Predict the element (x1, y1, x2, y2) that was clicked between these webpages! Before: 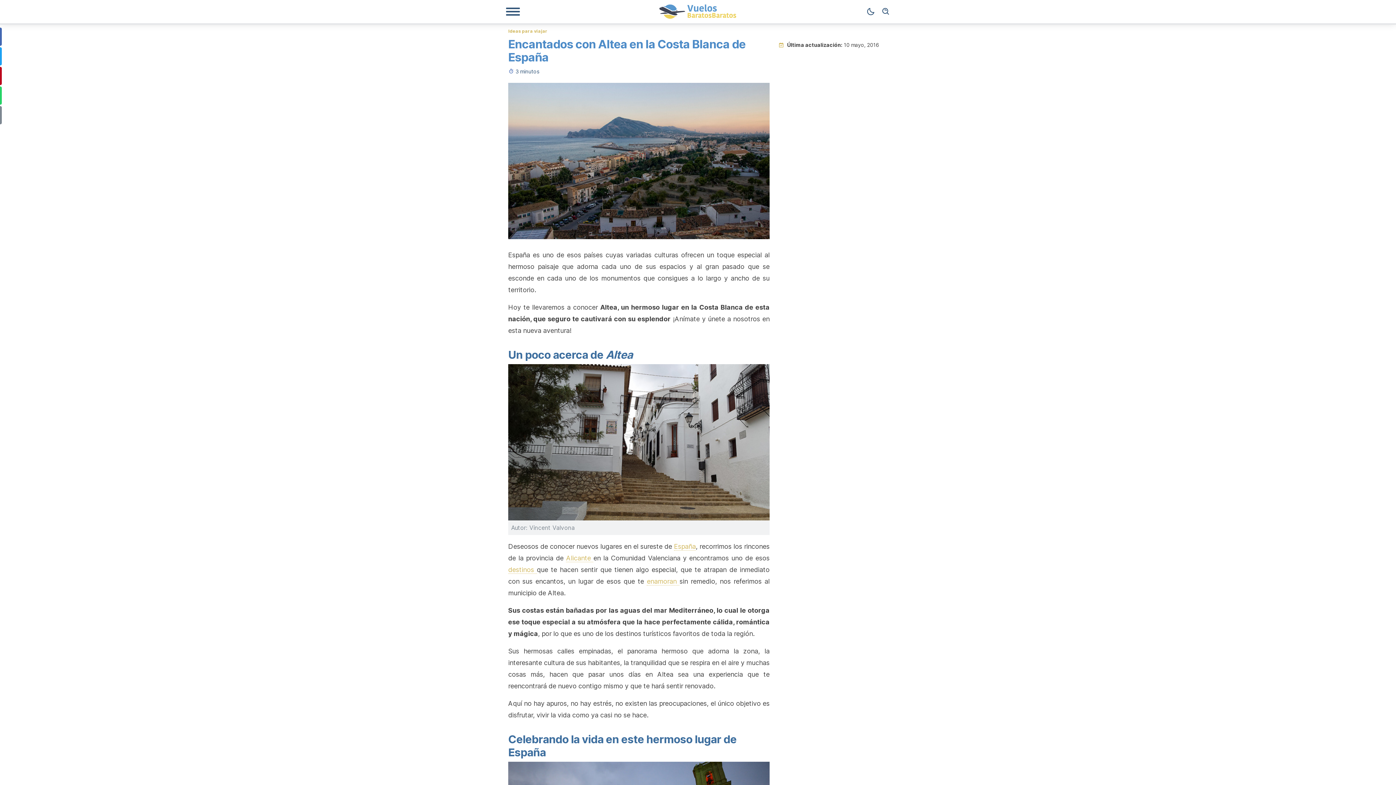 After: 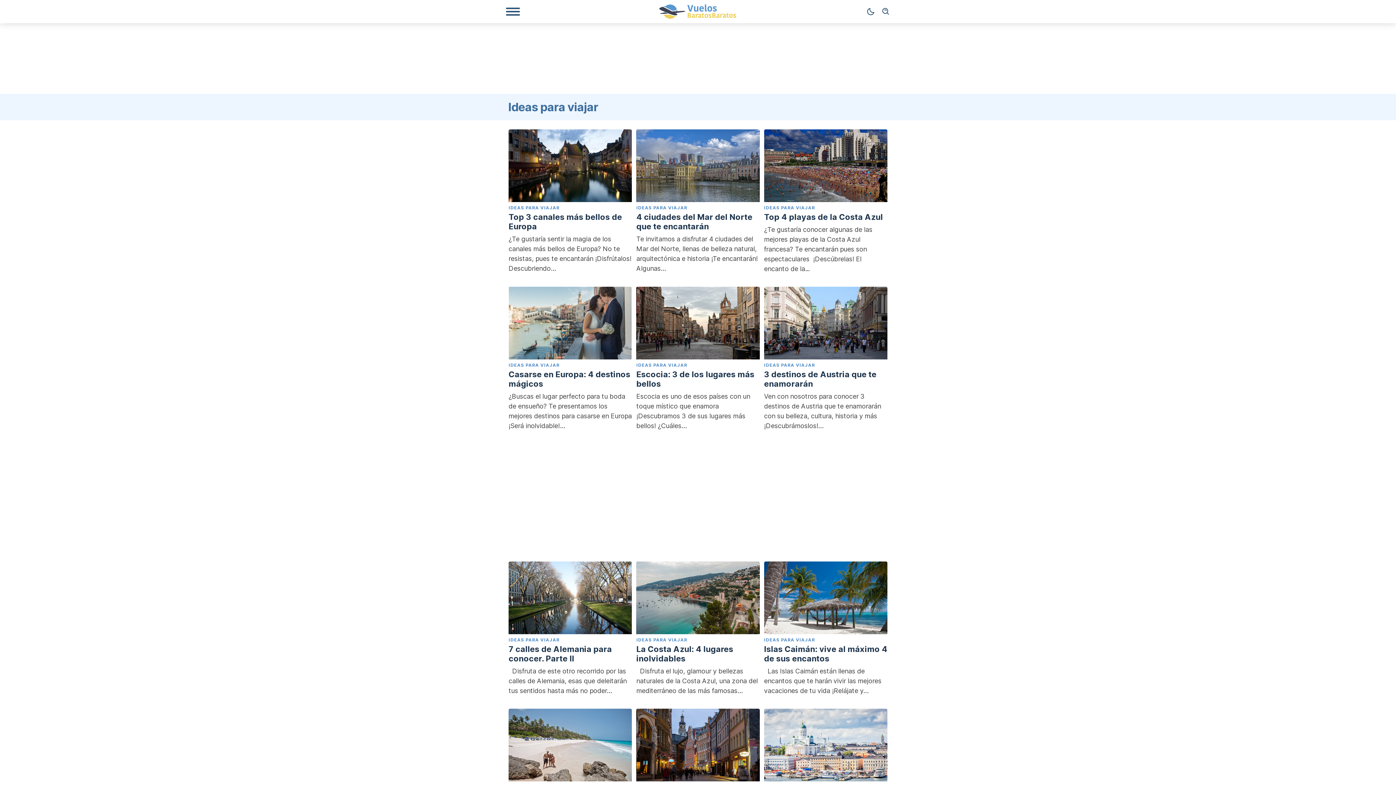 Action: label: Ideas para viajar bbox: (508, 27, 547, 33)